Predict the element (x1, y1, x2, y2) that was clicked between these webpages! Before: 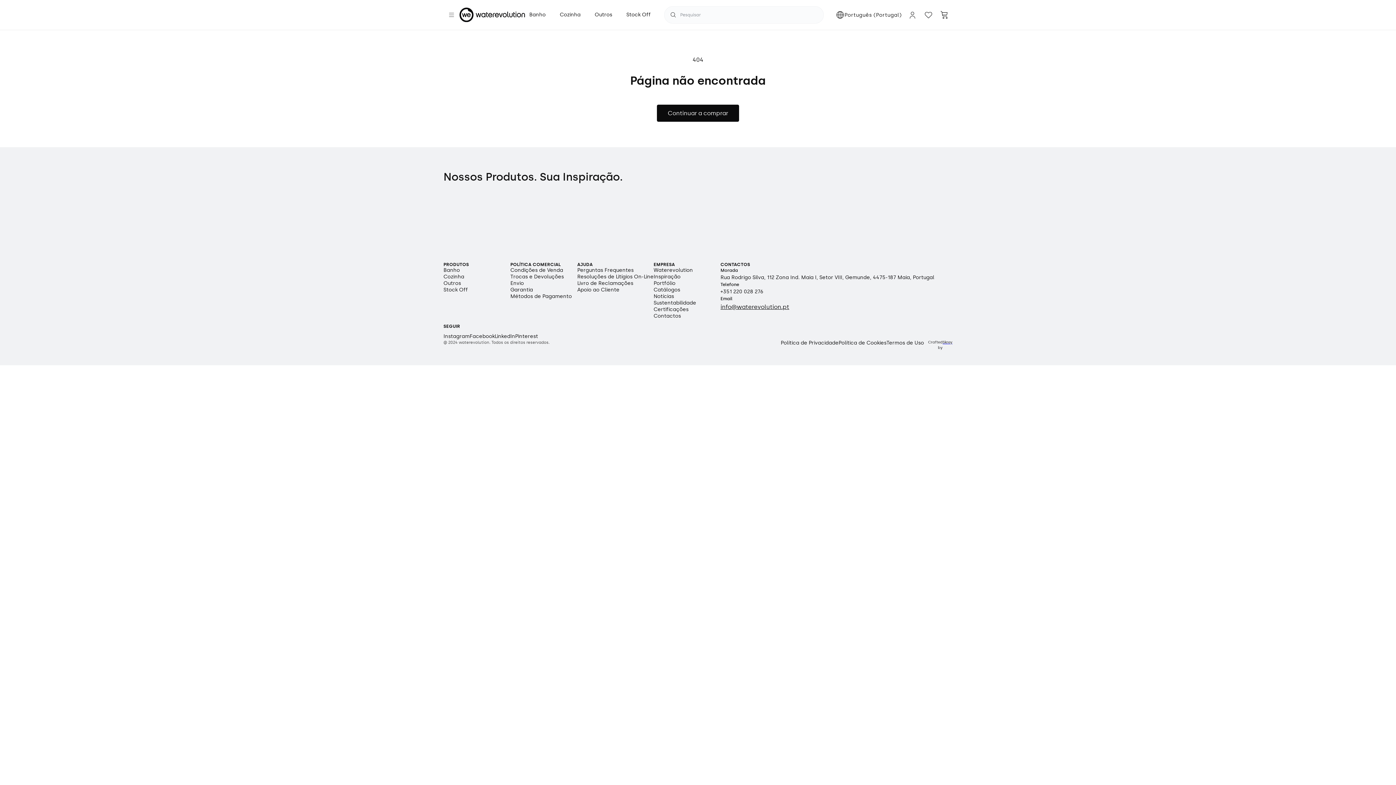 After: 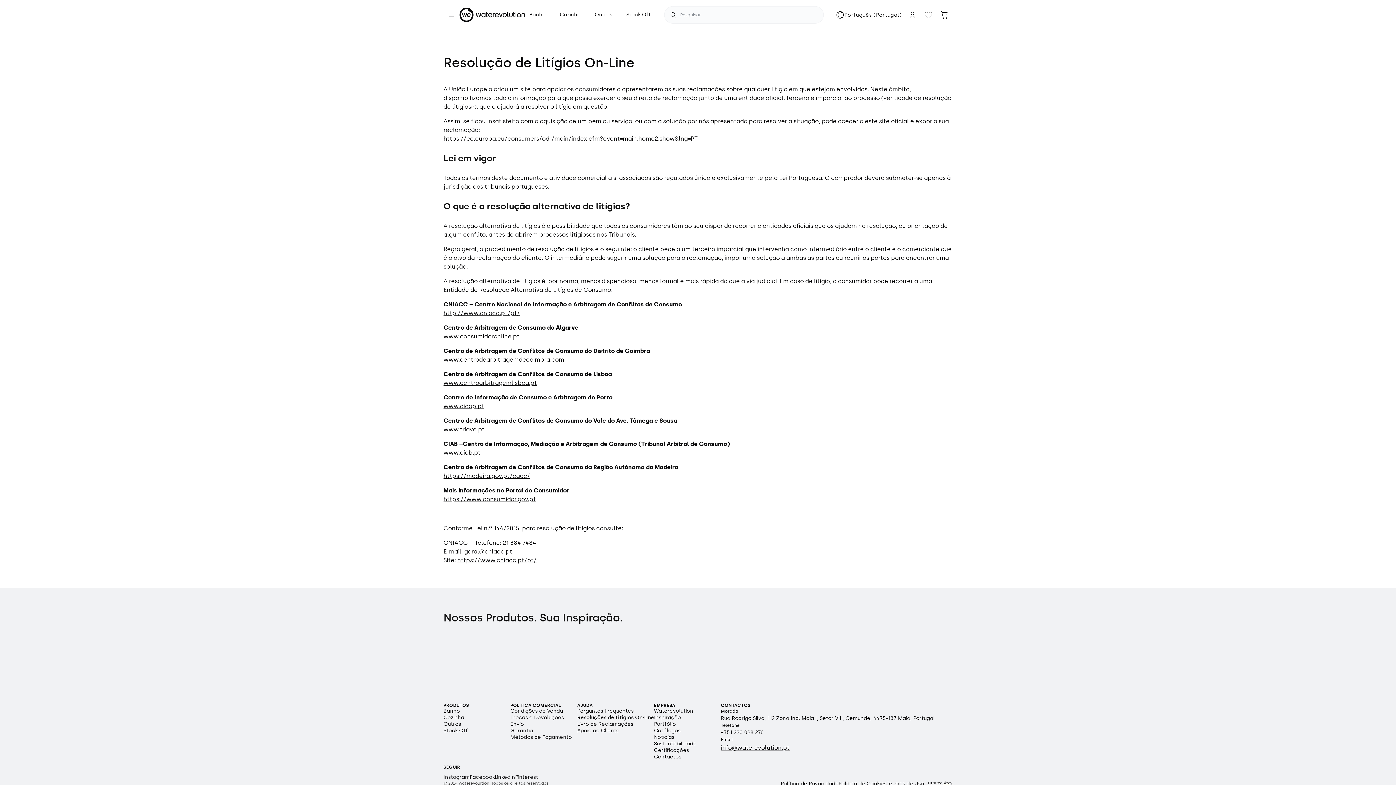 Action: label: Resoluções de Litígios On-Line bbox: (577, 273, 653, 280)